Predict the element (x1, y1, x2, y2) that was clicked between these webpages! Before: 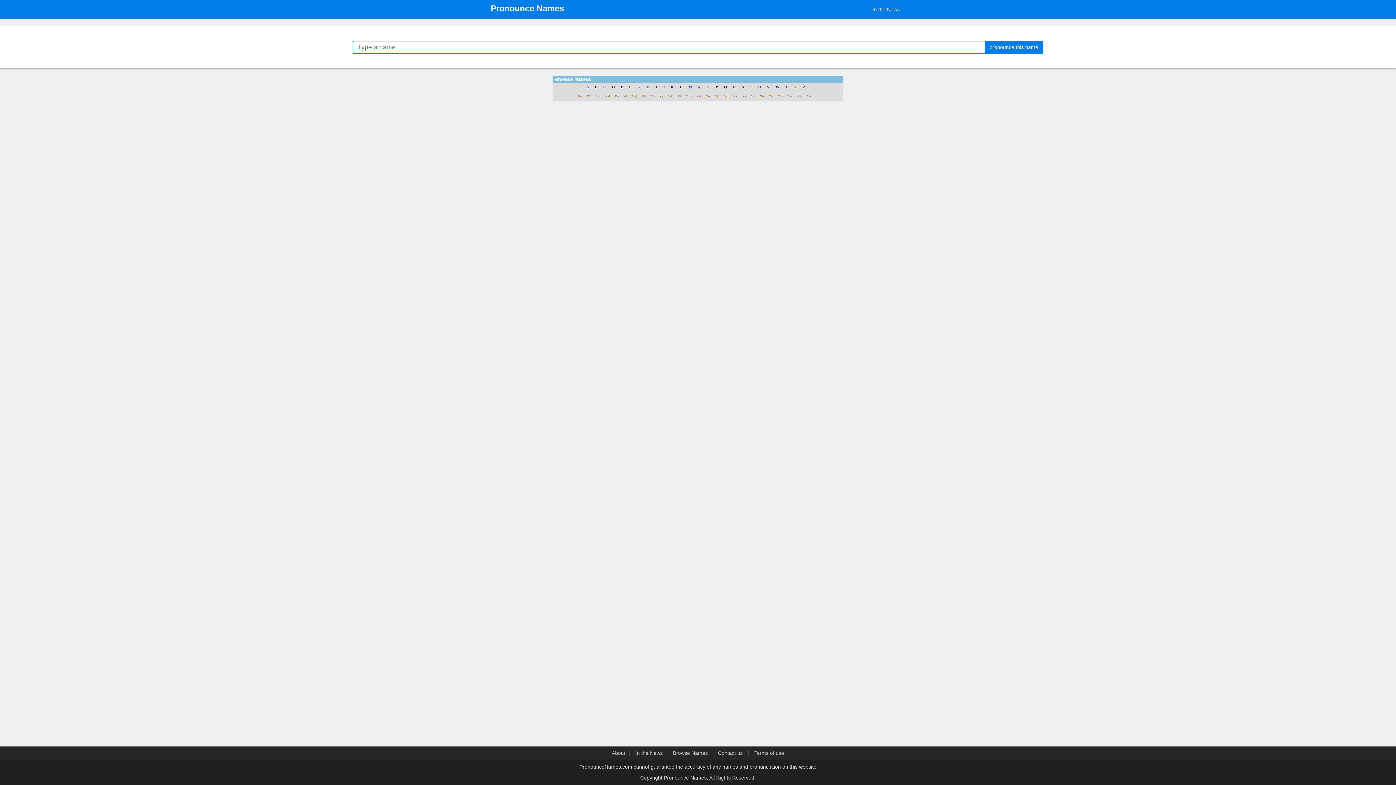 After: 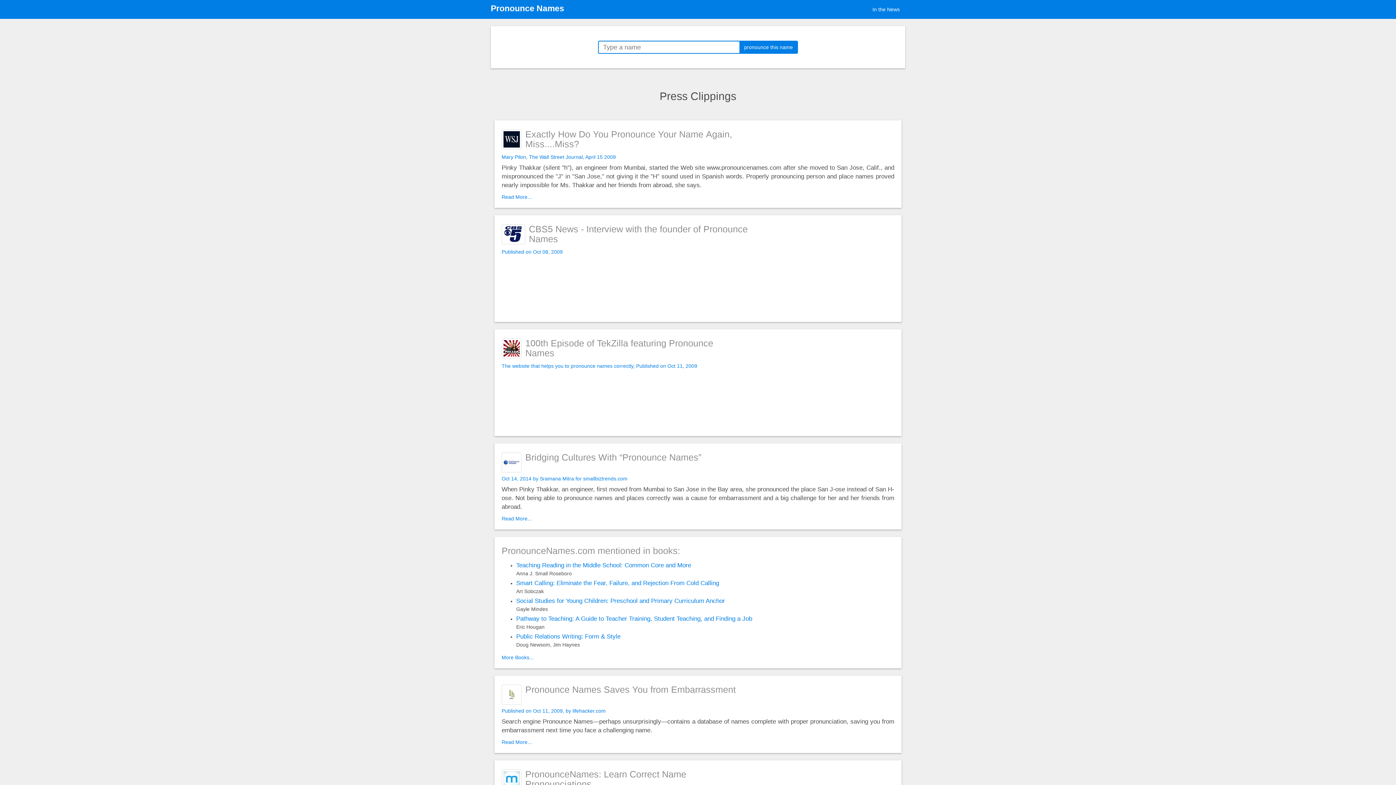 Action: bbox: (867, 0, 905, 18) label: In the News